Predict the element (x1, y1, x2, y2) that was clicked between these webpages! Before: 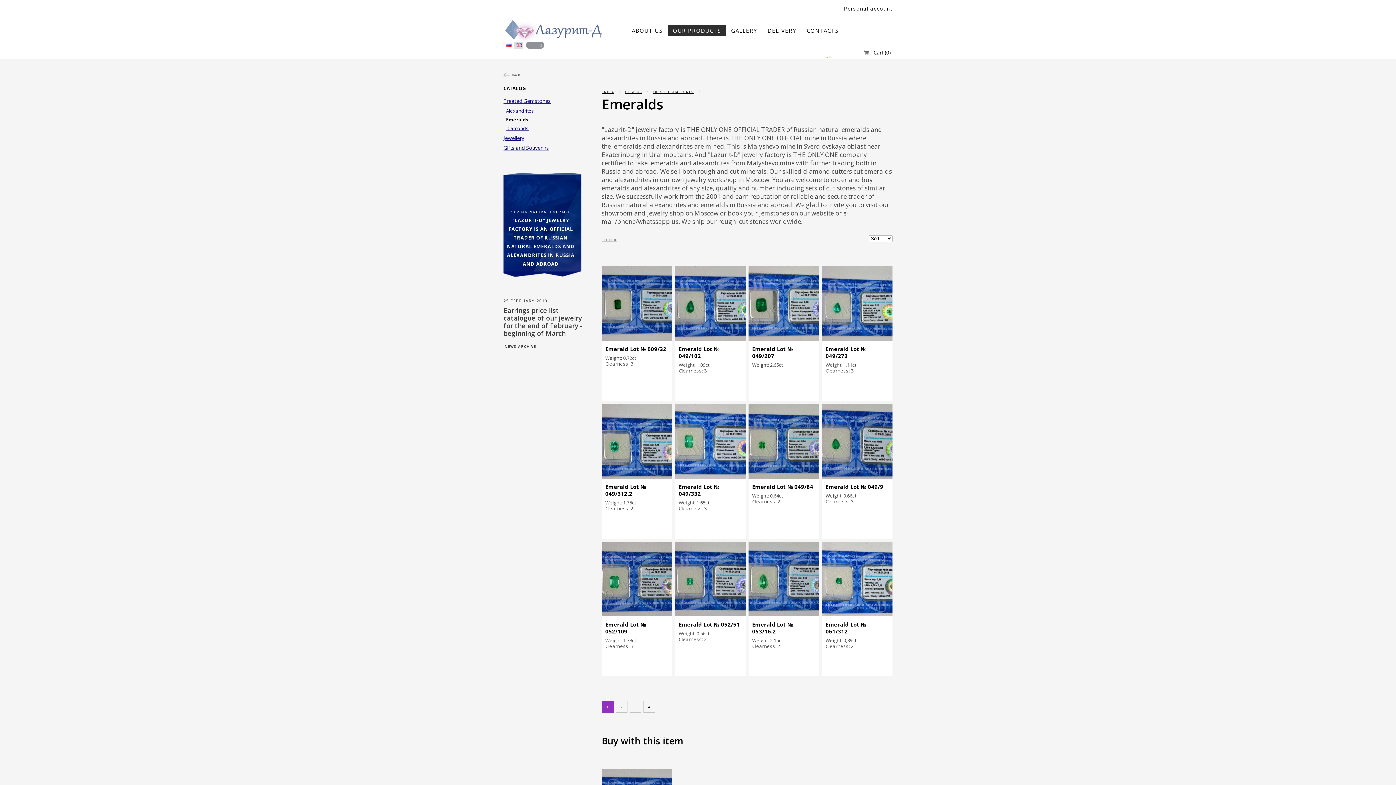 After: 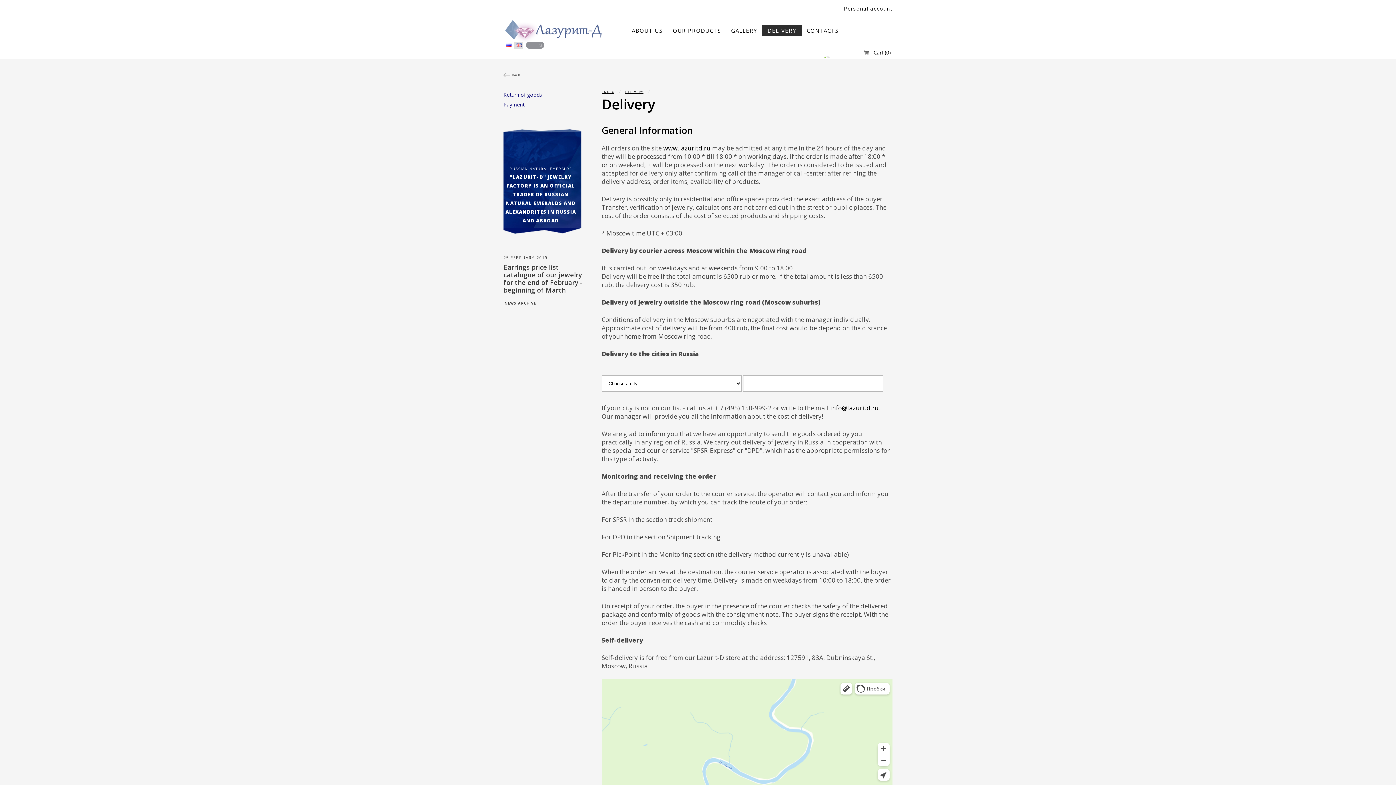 Action: bbox: (762, 25, 801, 36) label: DELIVERY